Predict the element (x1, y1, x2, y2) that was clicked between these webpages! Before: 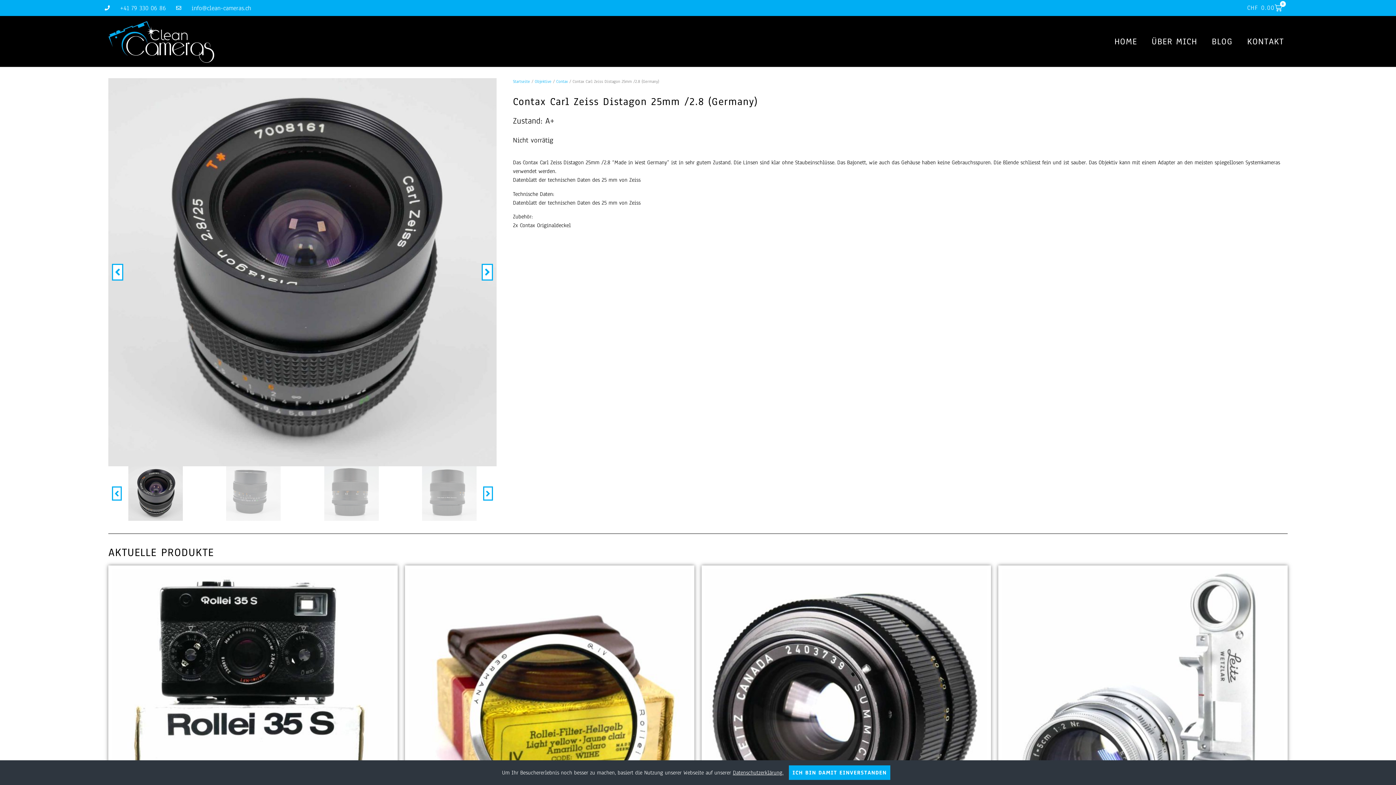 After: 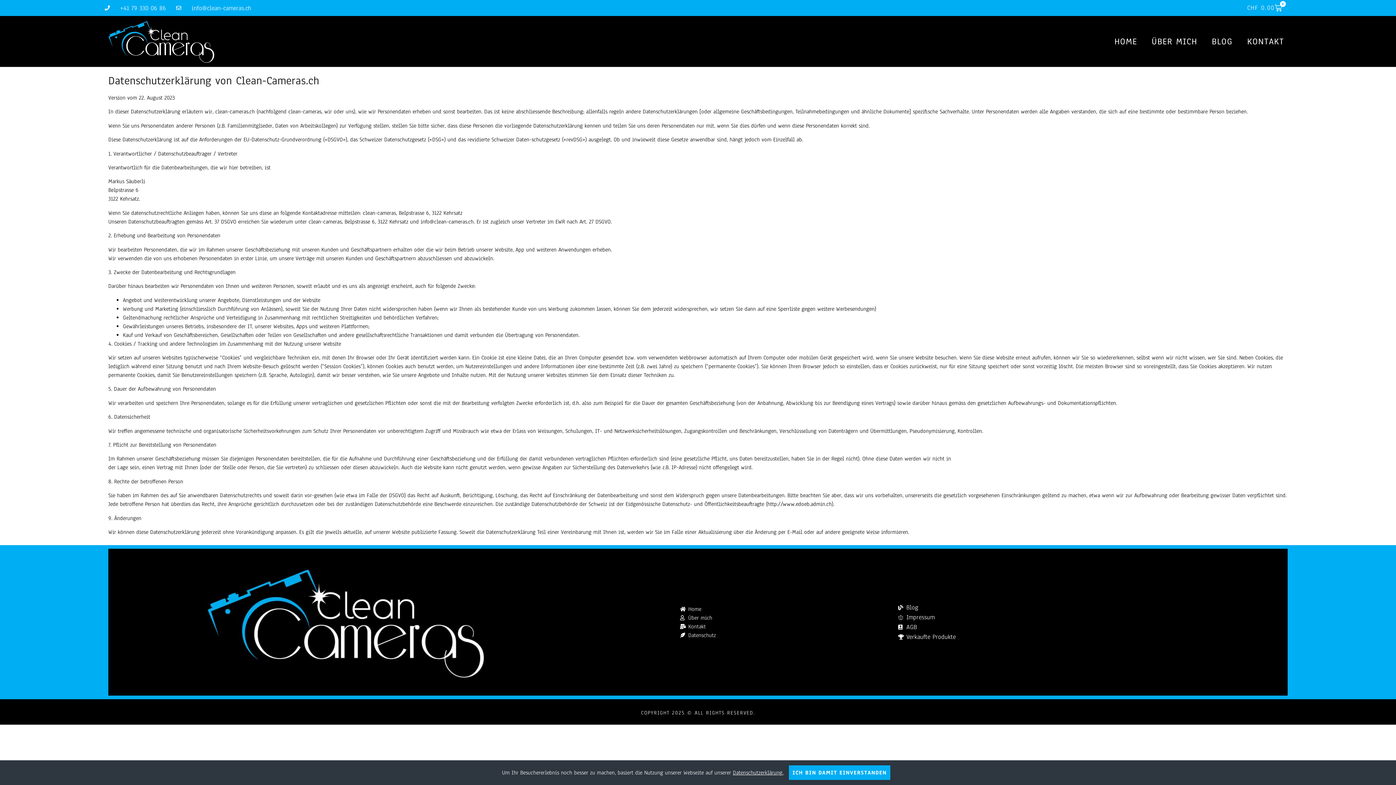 Action: bbox: (733, 769, 783, 776) label: Datenschutzerklärung.